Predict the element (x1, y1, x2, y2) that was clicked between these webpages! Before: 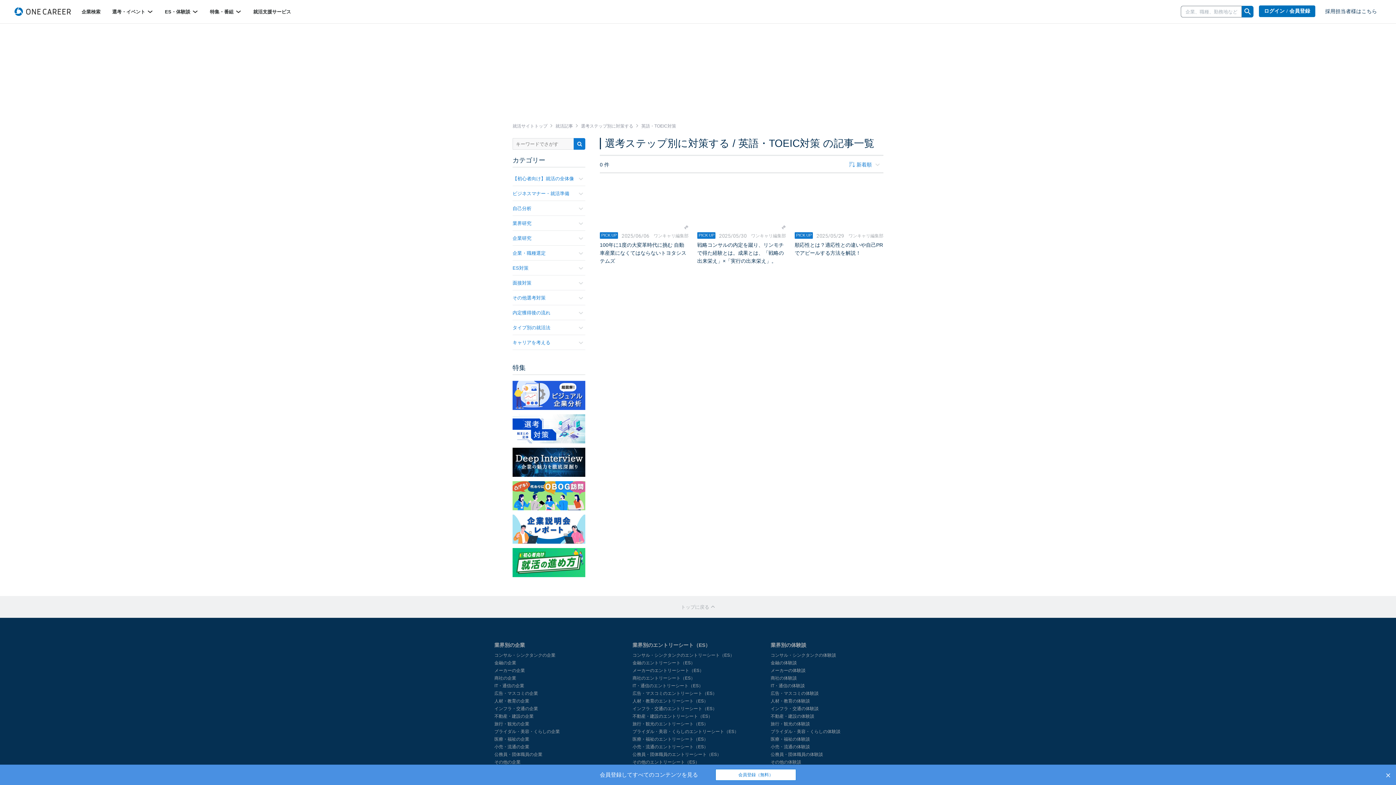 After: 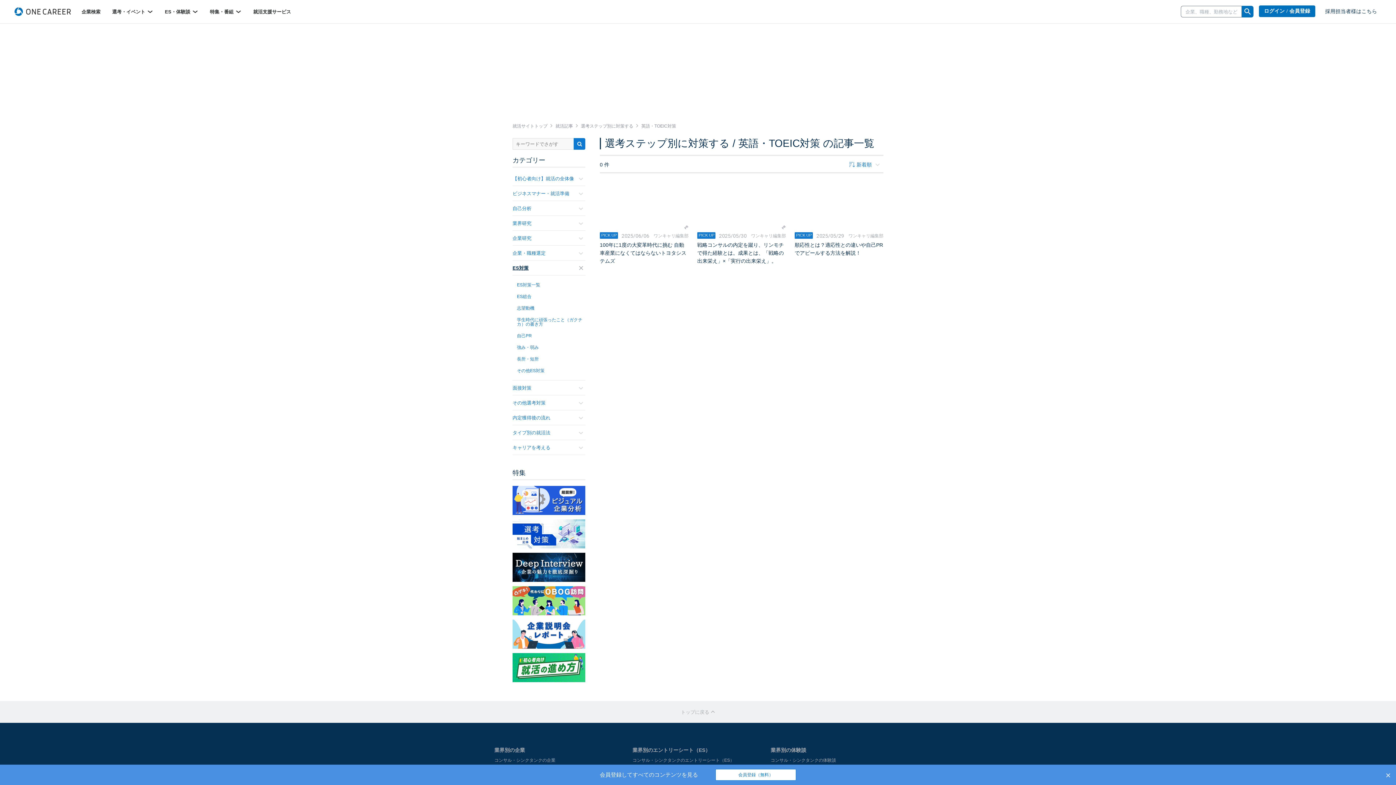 Action: bbox: (512, 260, 585, 275) label: ES対策